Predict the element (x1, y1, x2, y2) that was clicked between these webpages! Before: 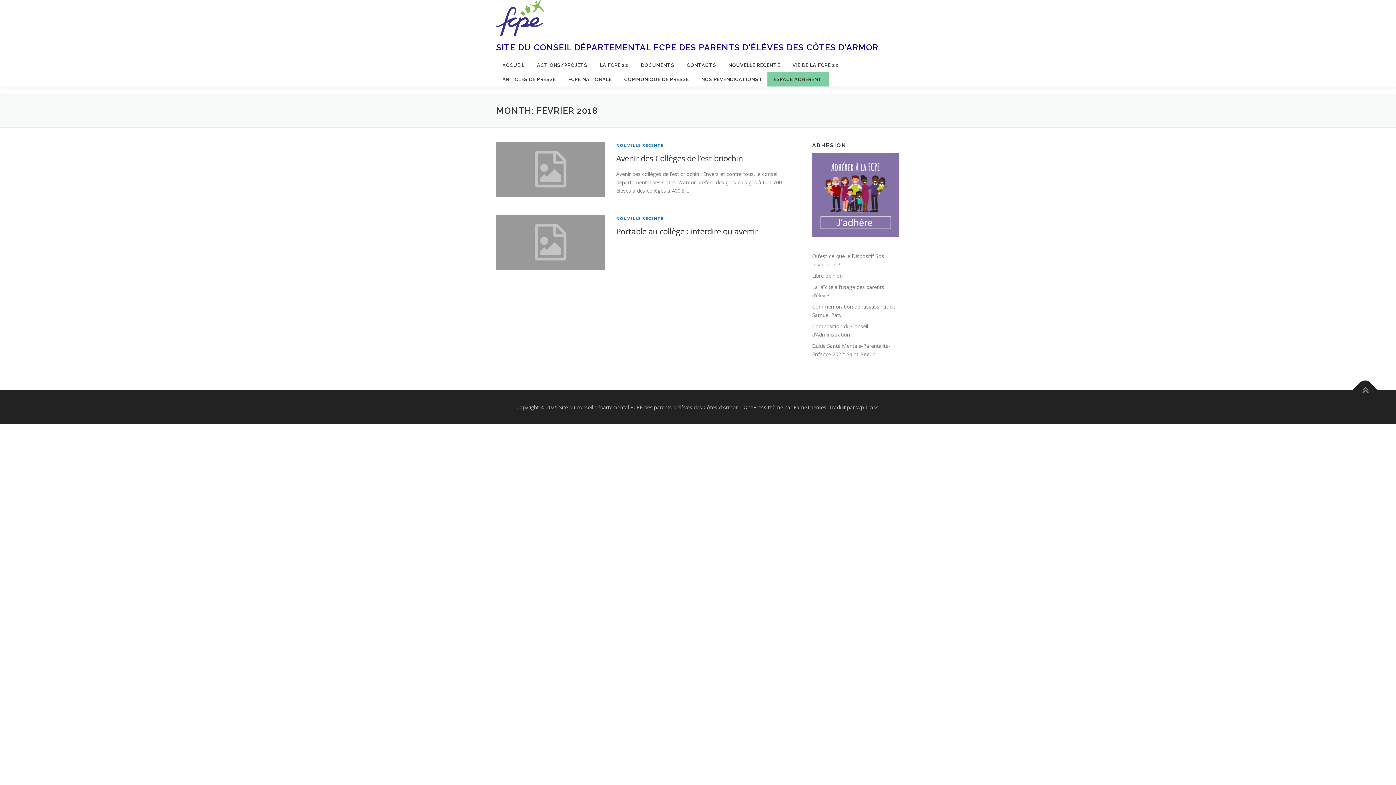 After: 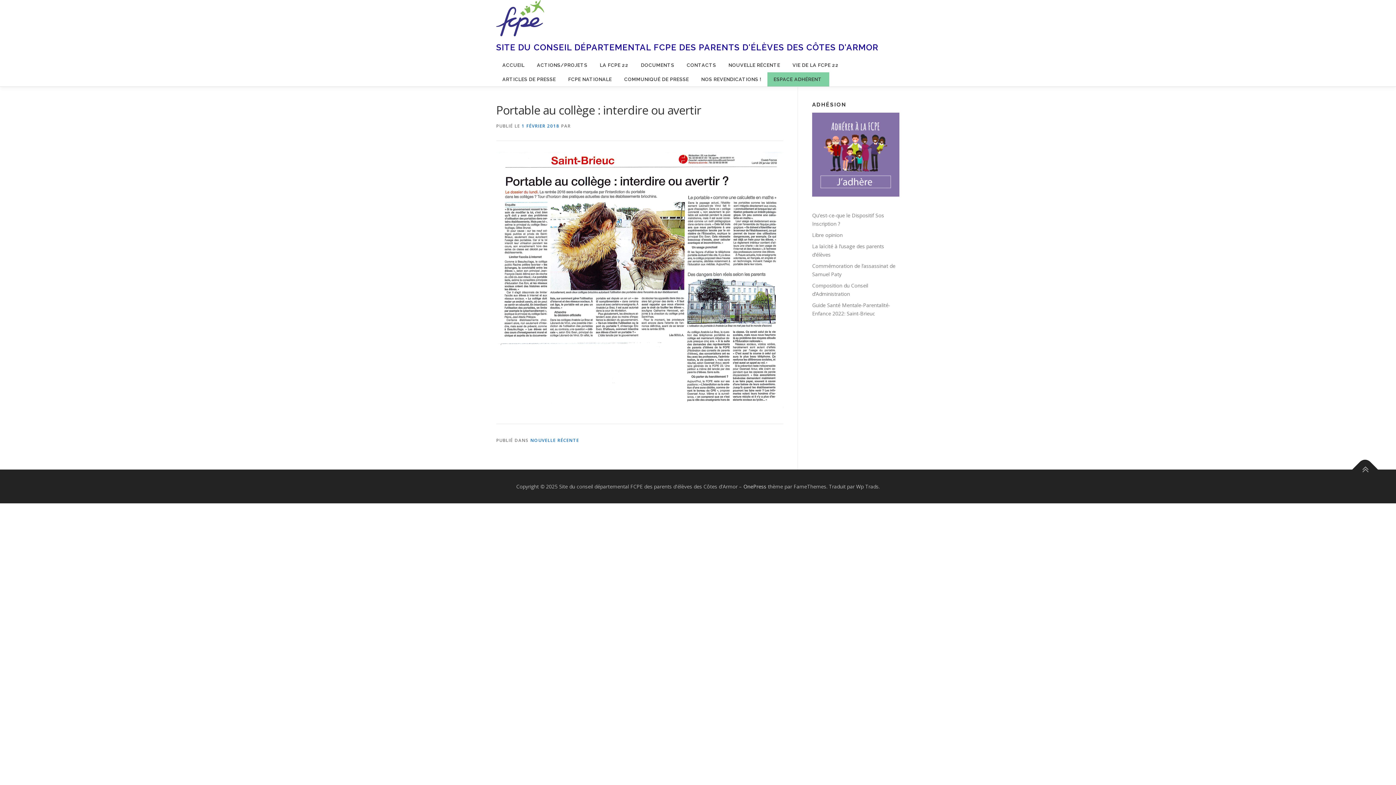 Action: bbox: (616, 225, 758, 236) label: Portable au collège : interdire ou avertir